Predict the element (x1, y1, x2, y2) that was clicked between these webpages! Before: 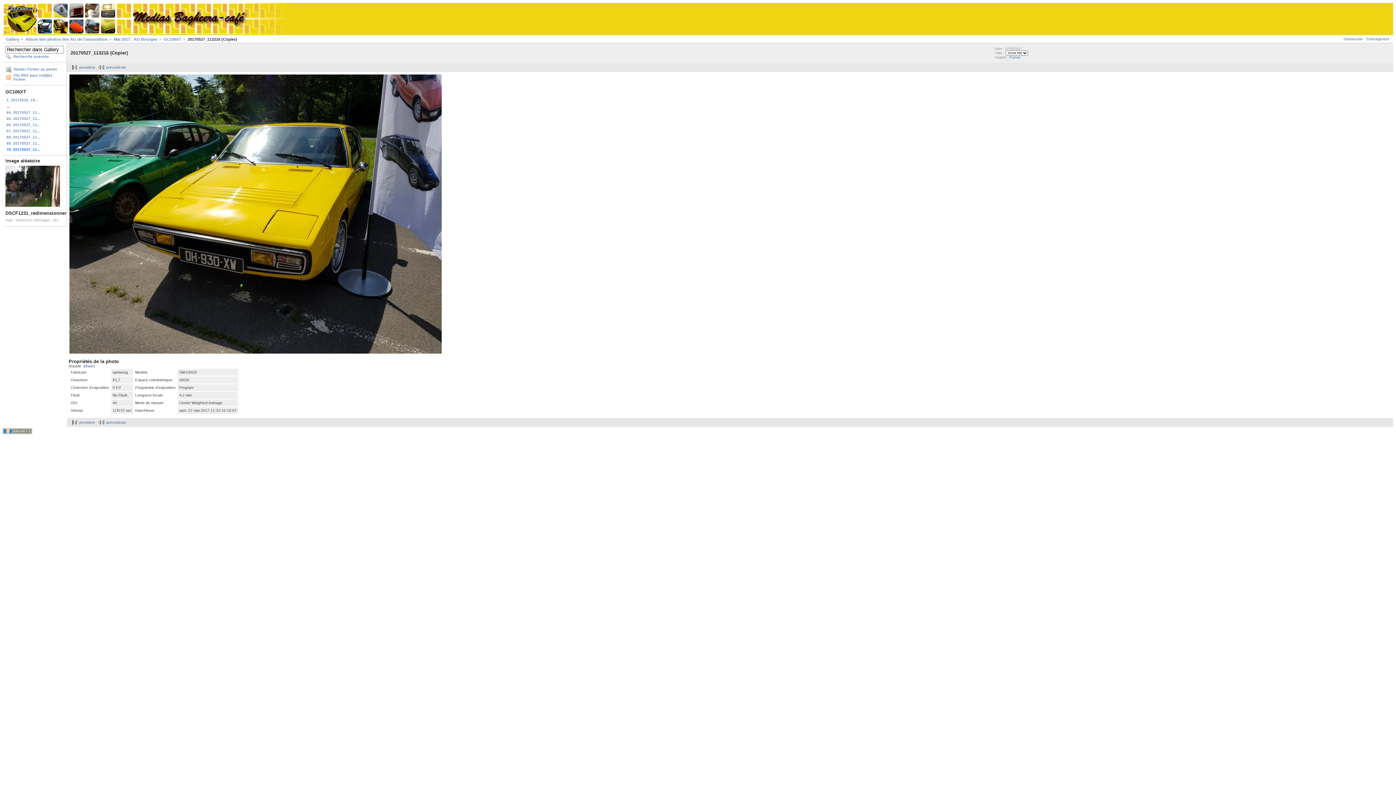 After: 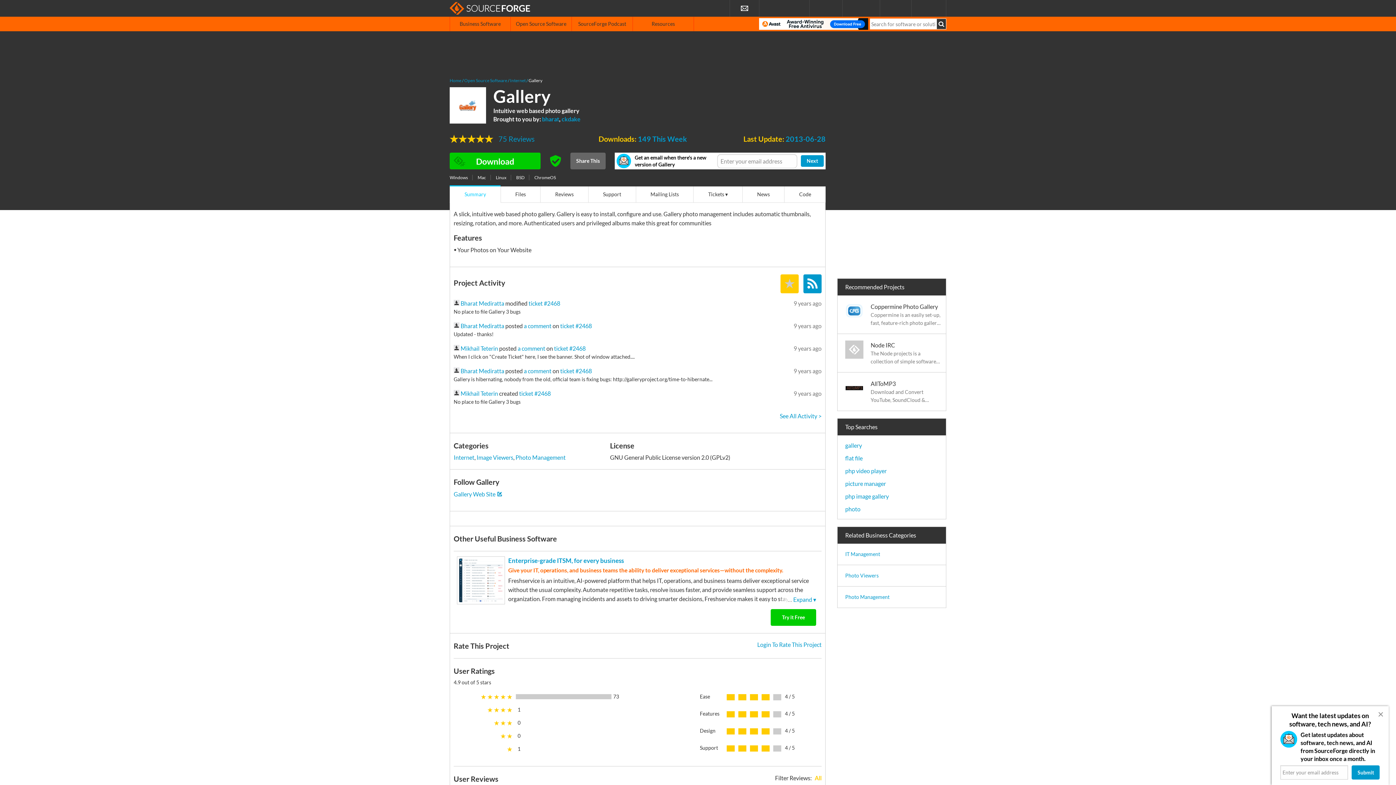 Action: bbox: (2, 430, 32, 434)